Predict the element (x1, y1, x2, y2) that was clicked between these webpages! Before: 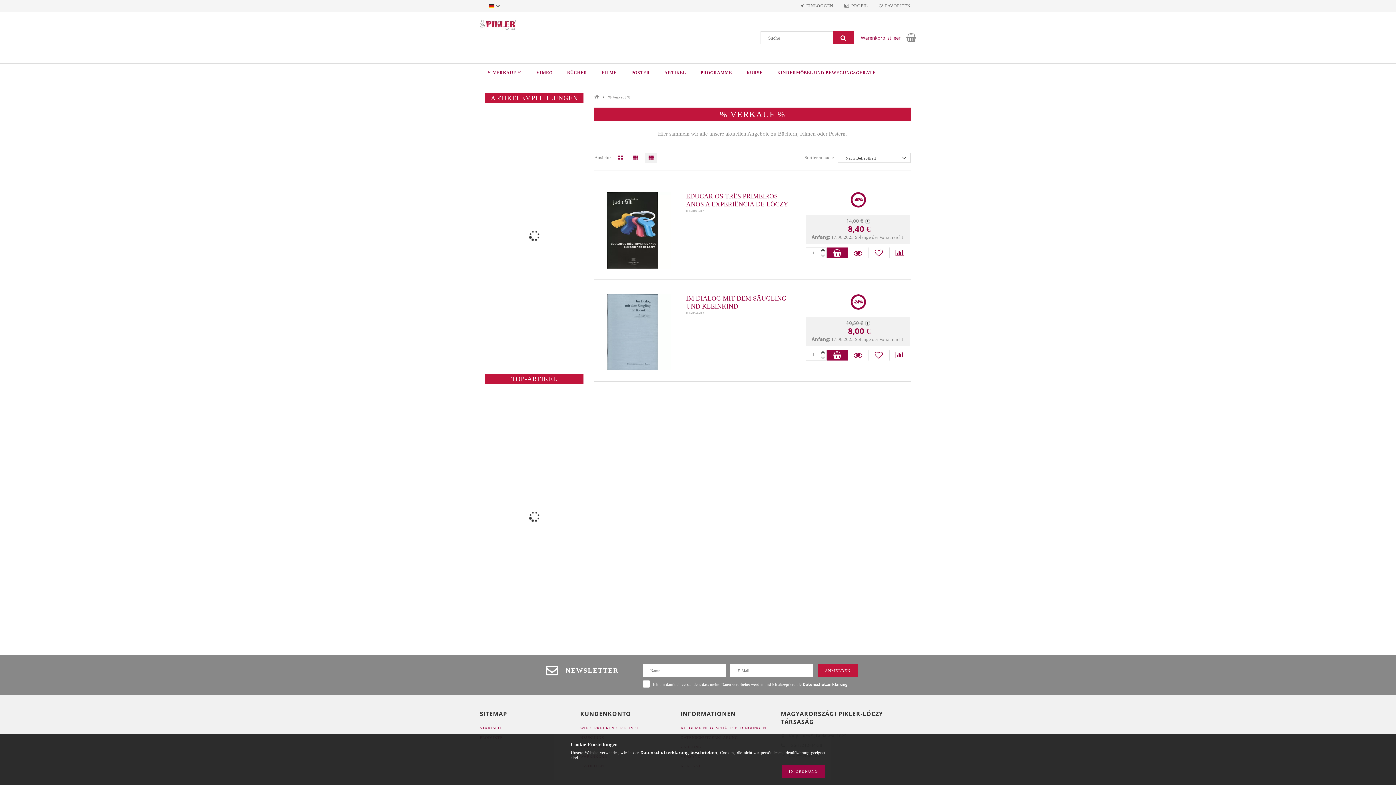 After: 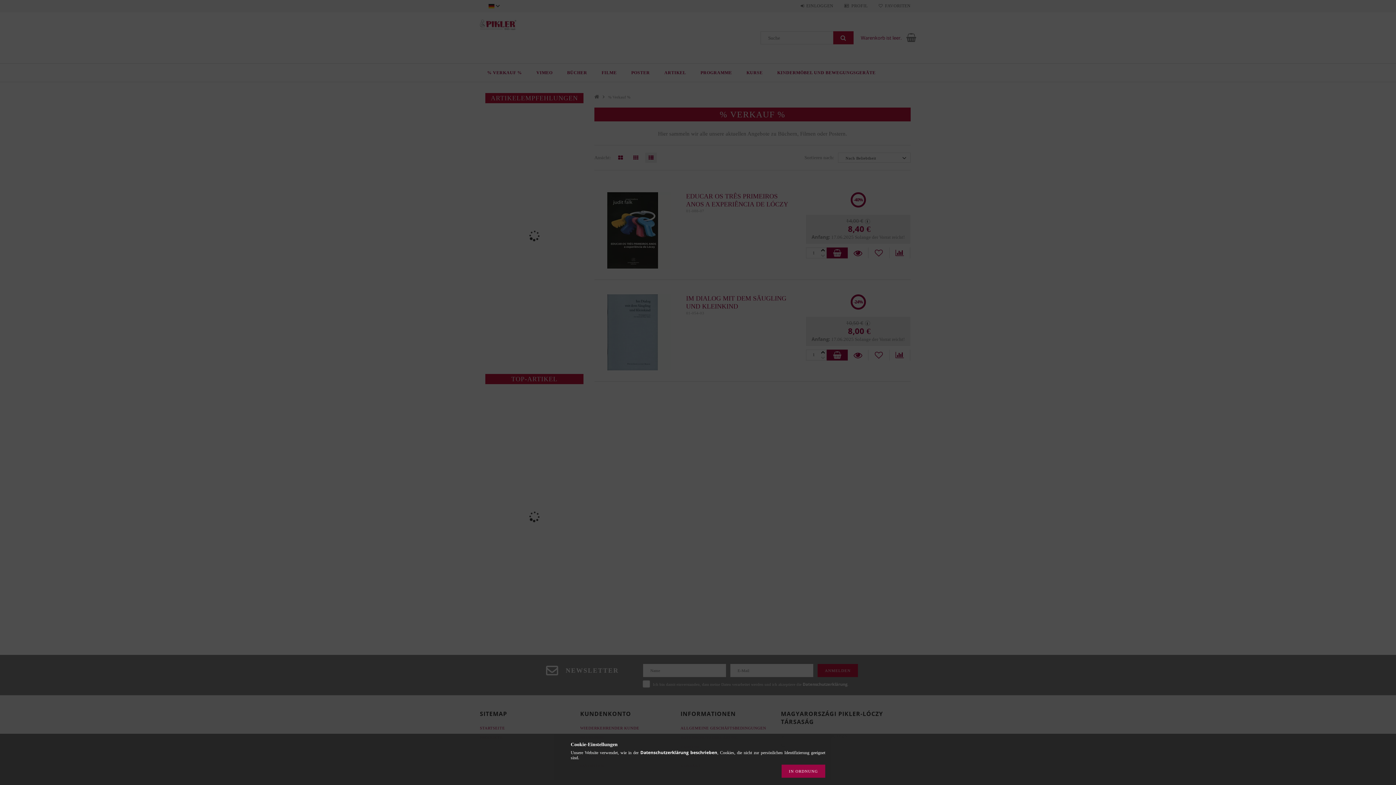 Action: bbox: (878, 3, 910, 8) label: FAVORITEN